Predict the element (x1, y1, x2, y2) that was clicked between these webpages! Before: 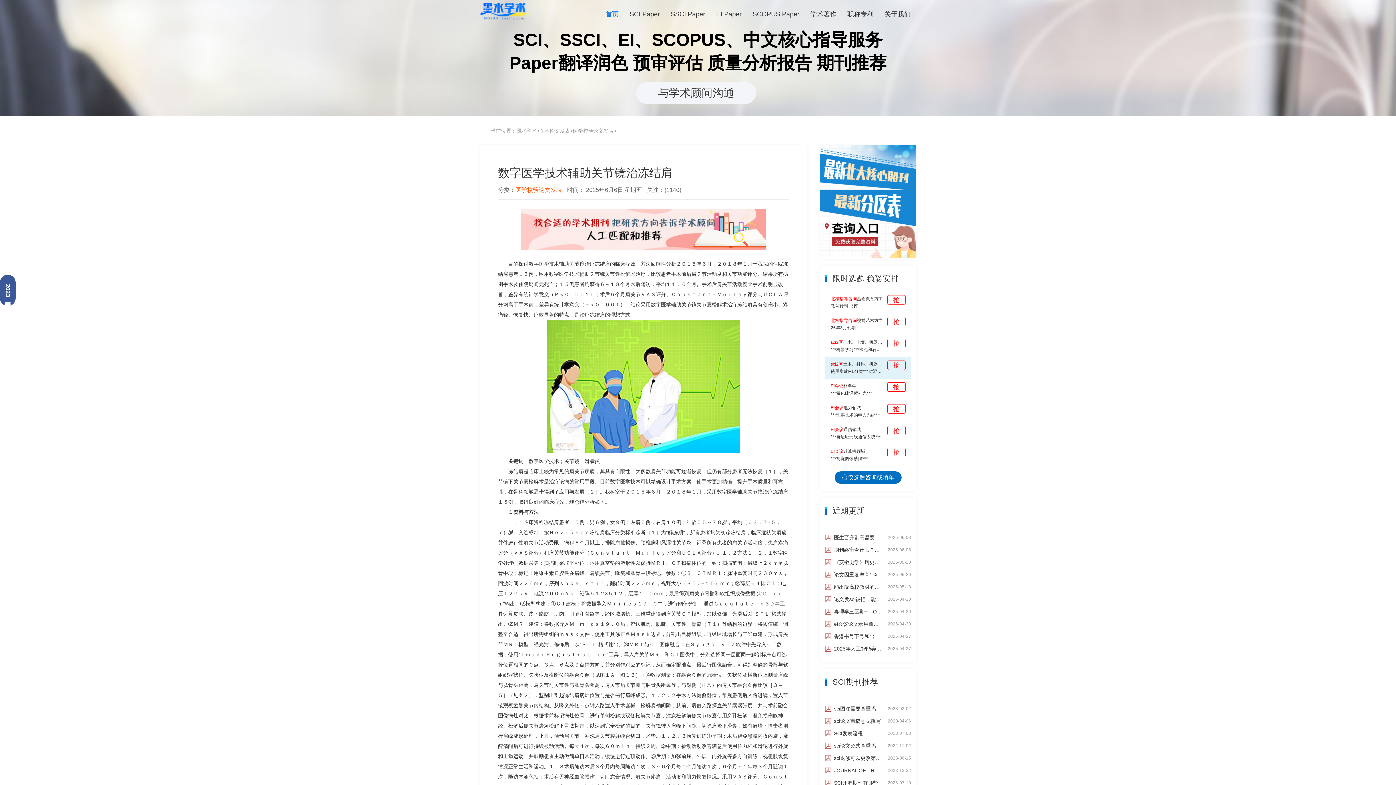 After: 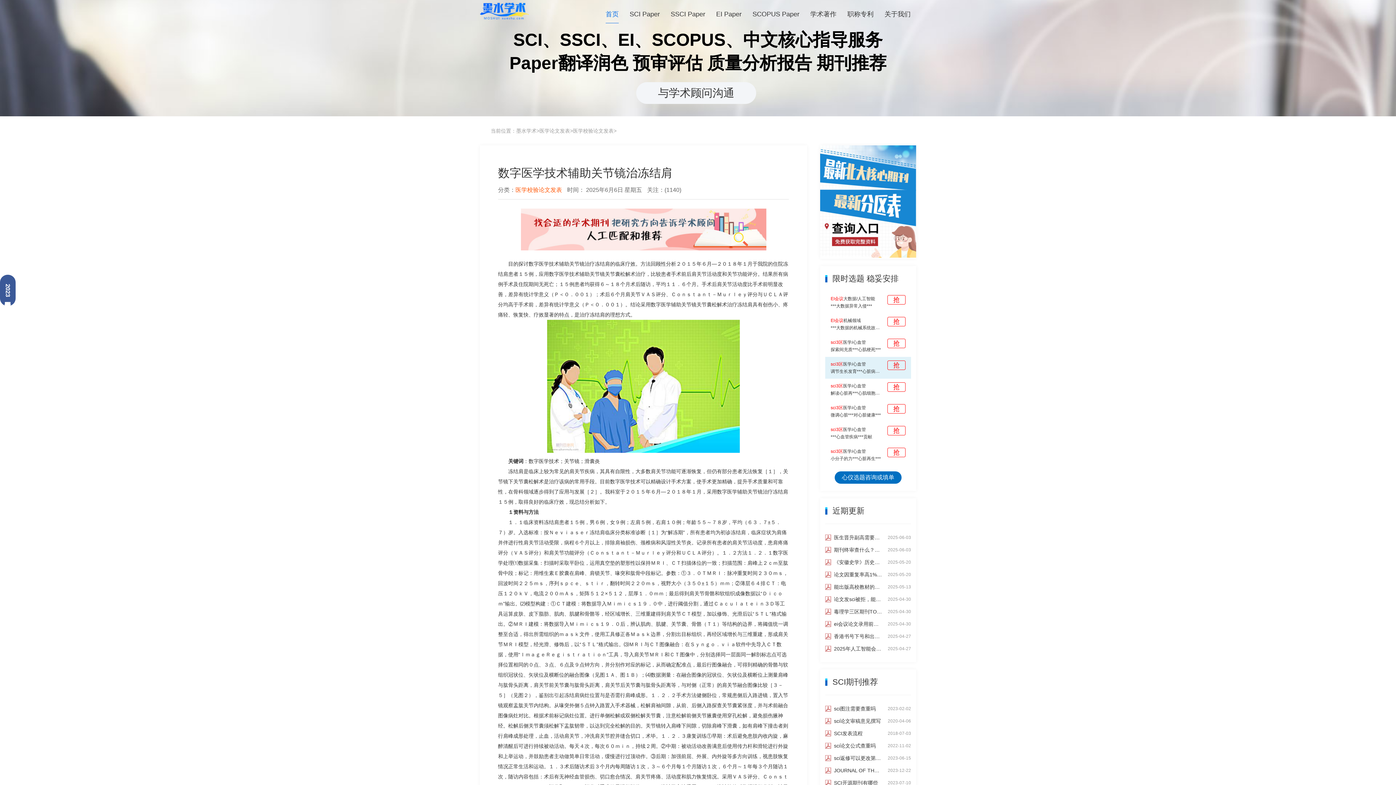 Action: bbox: (605, 5, 618, 23) label: 首页